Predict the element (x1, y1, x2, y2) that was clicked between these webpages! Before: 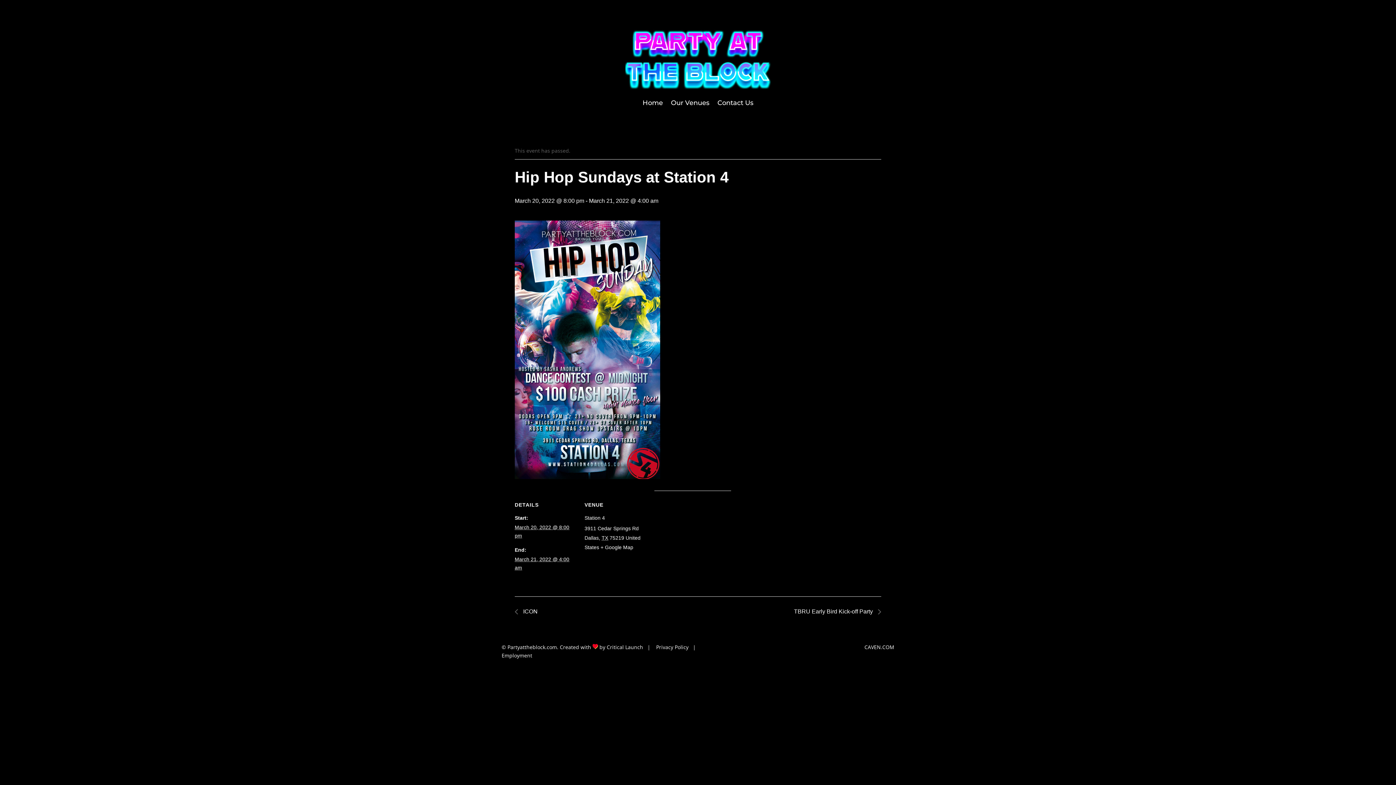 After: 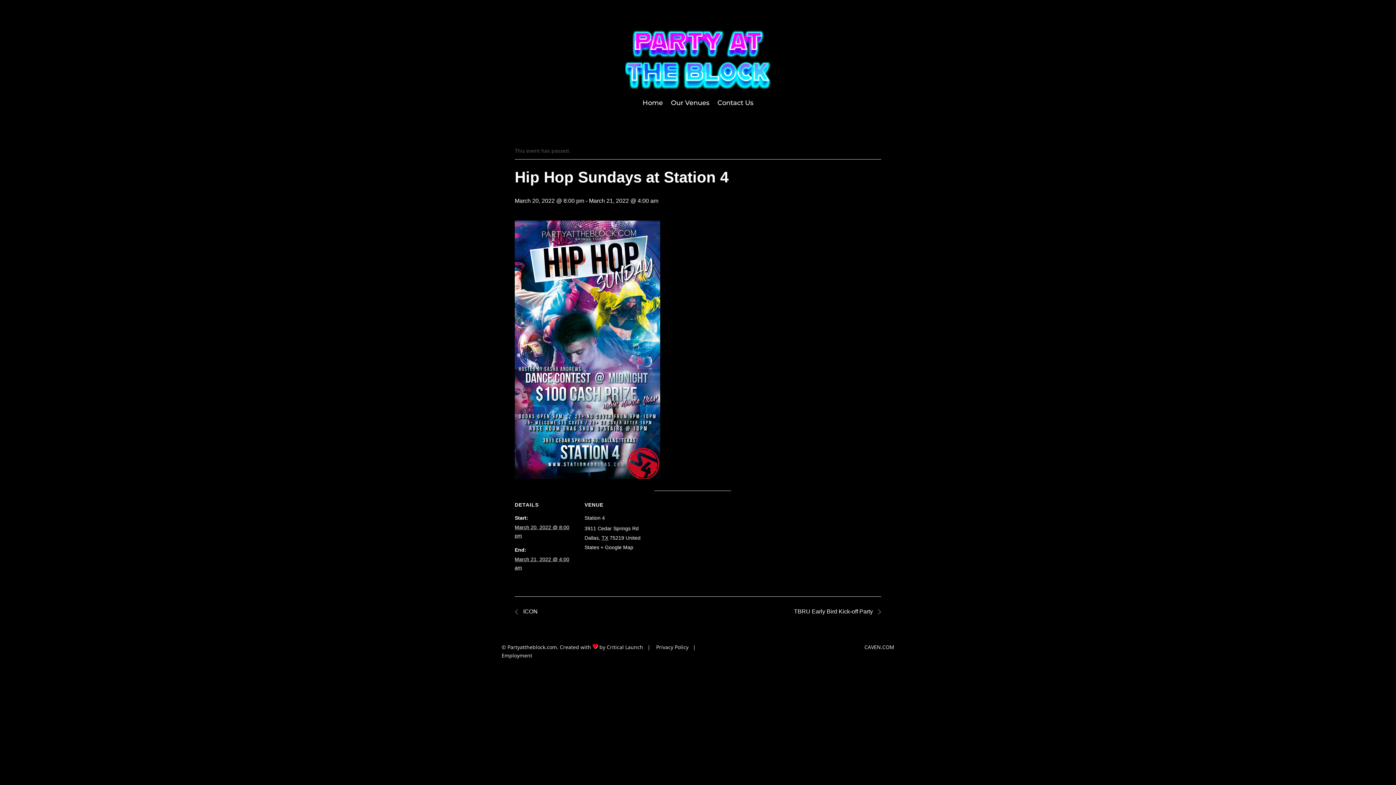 Action: bbox: (501, 652, 532, 659) label: Employment